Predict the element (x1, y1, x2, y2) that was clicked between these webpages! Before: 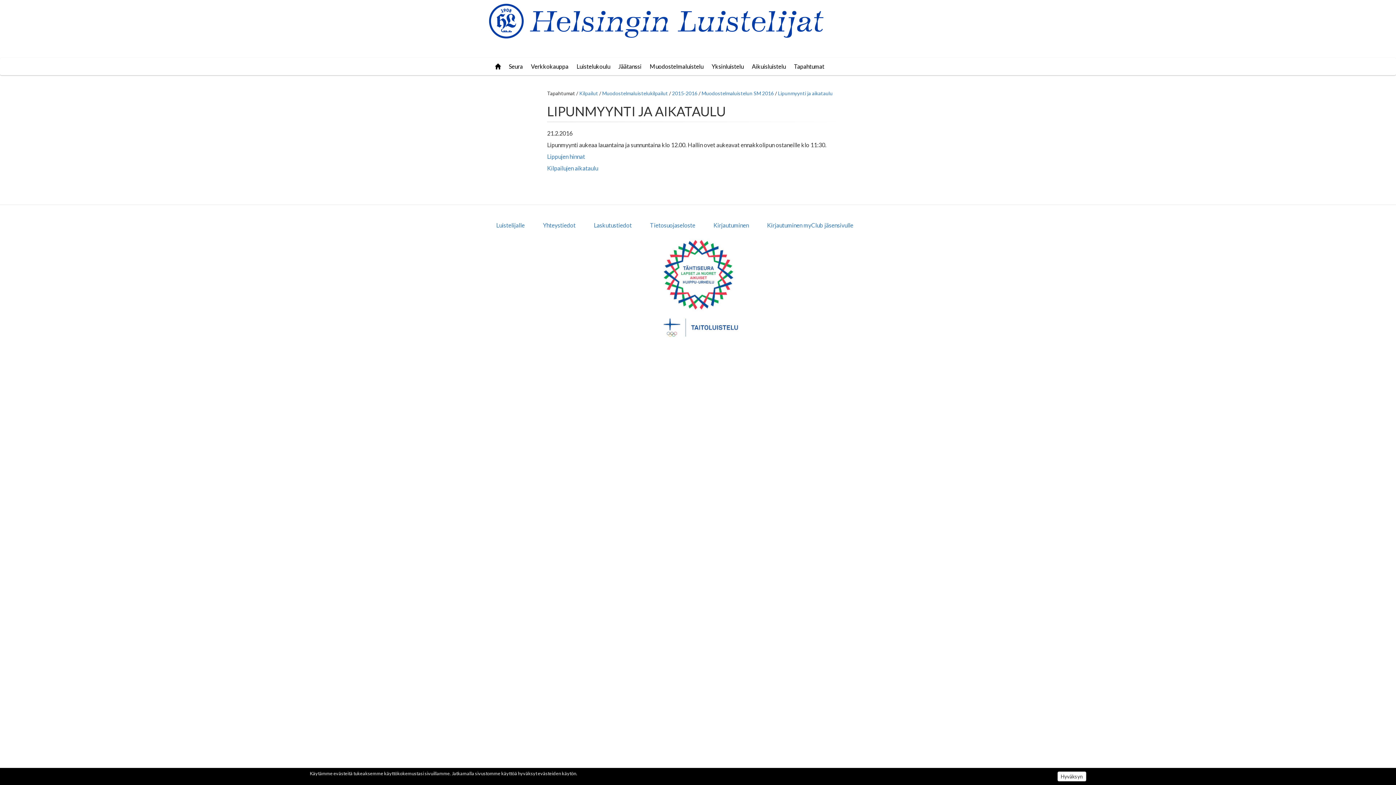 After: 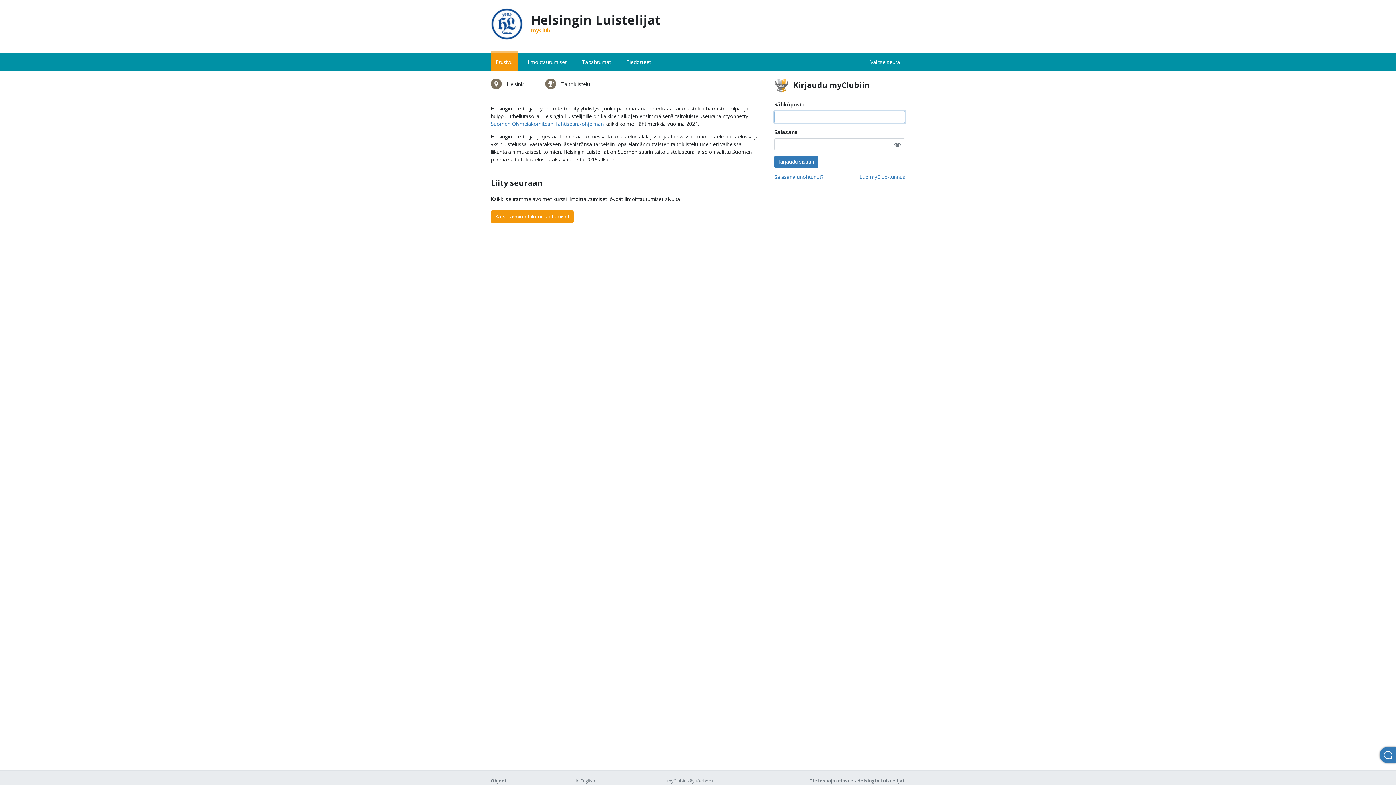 Action: bbox: (761, 217, 859, 233) label: Kirjautuminen myClub jäsensivulle